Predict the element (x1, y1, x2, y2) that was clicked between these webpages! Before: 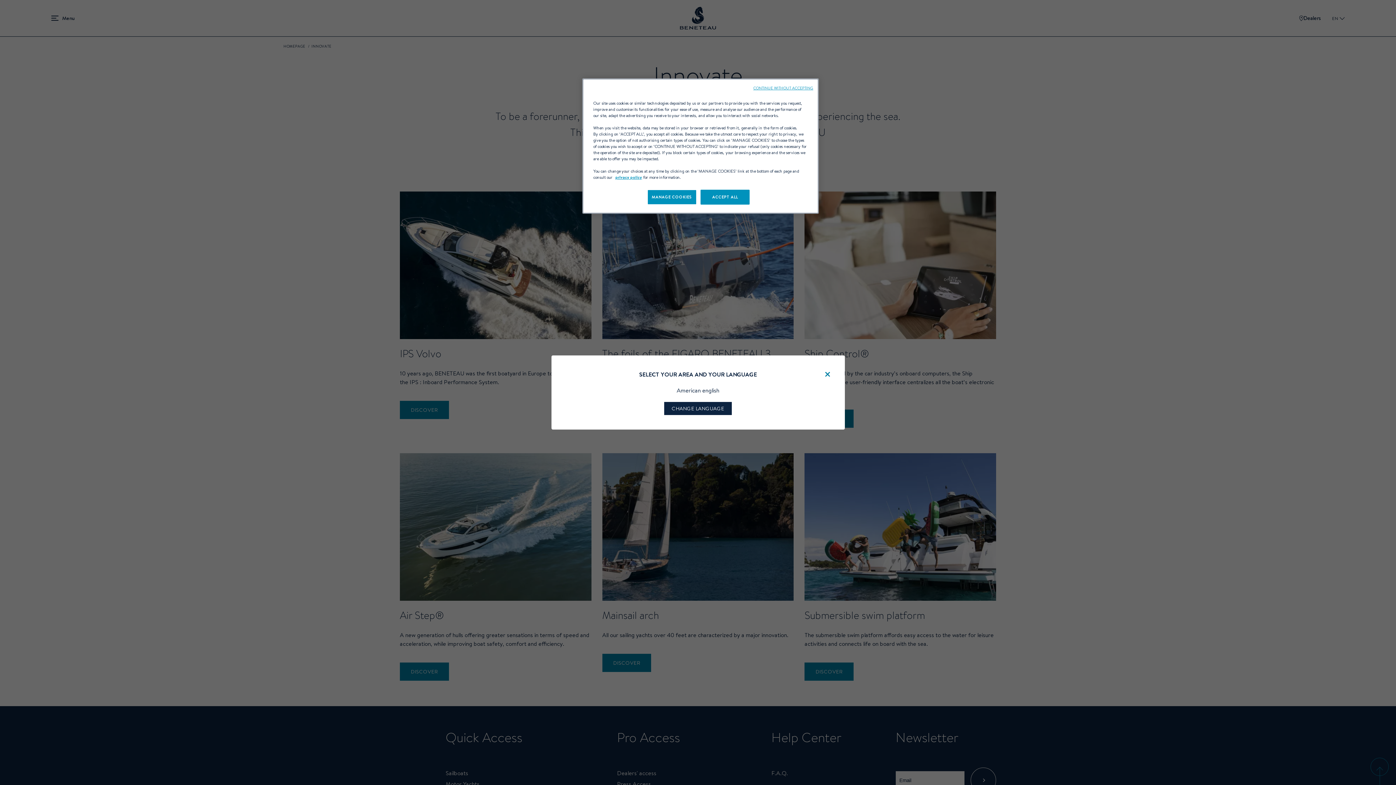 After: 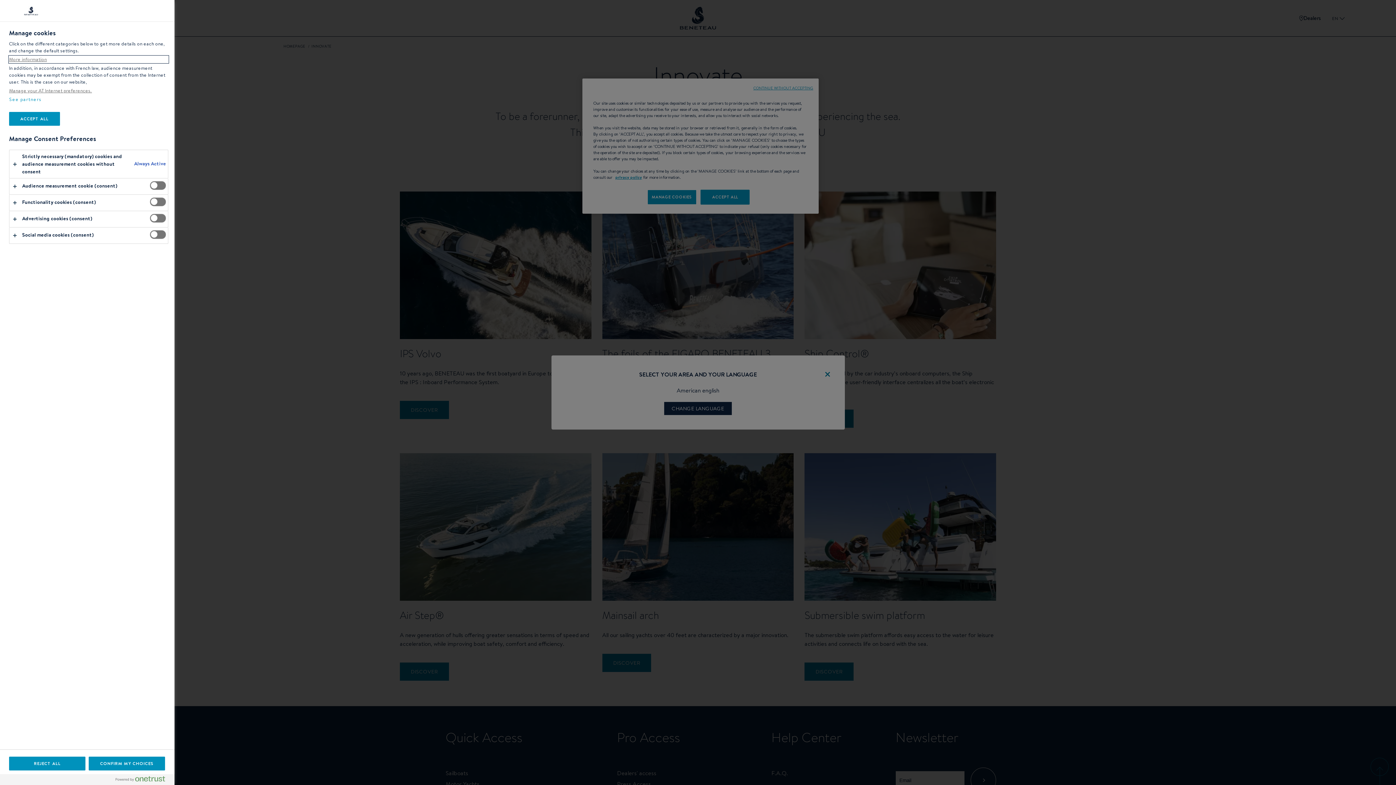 Action: label: MANAGE COOKIES bbox: (647, 189, 696, 204)